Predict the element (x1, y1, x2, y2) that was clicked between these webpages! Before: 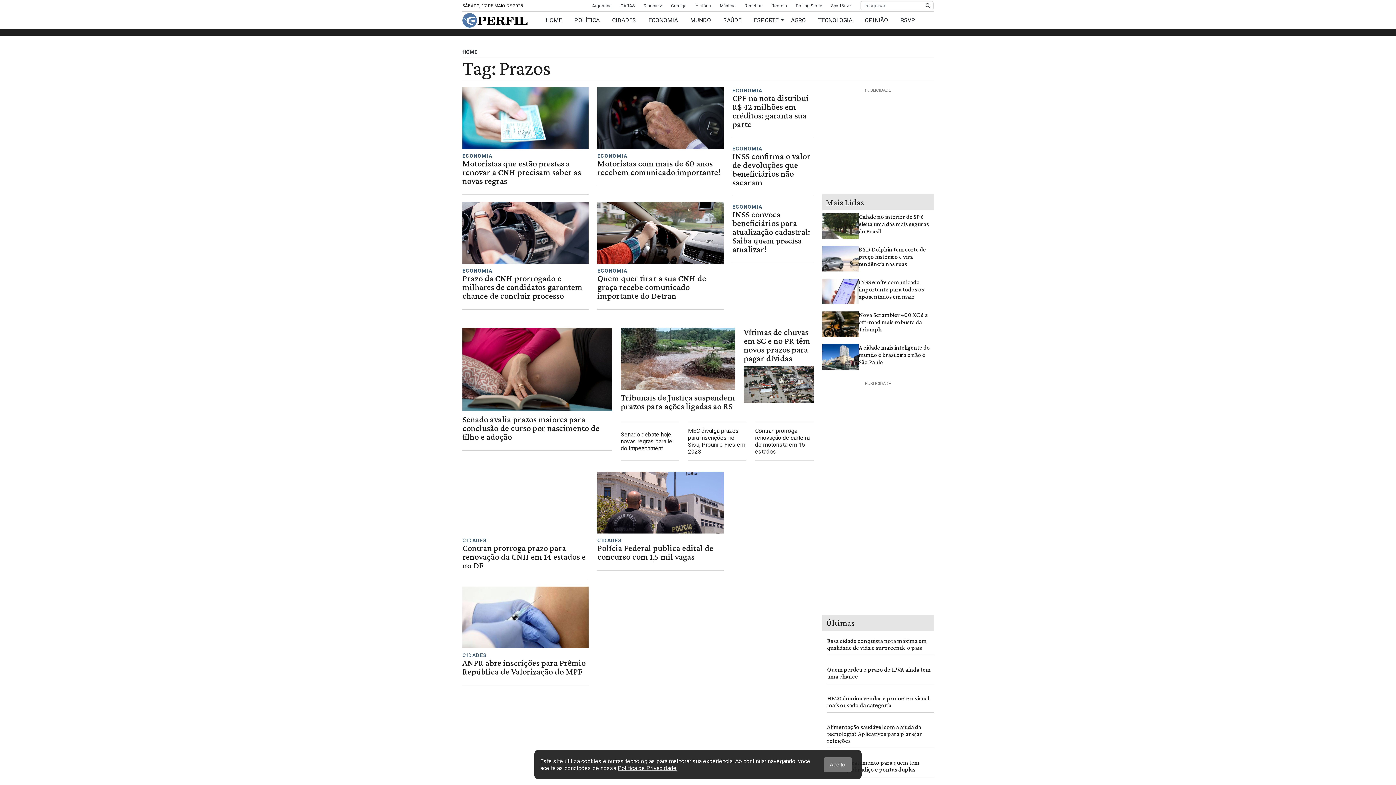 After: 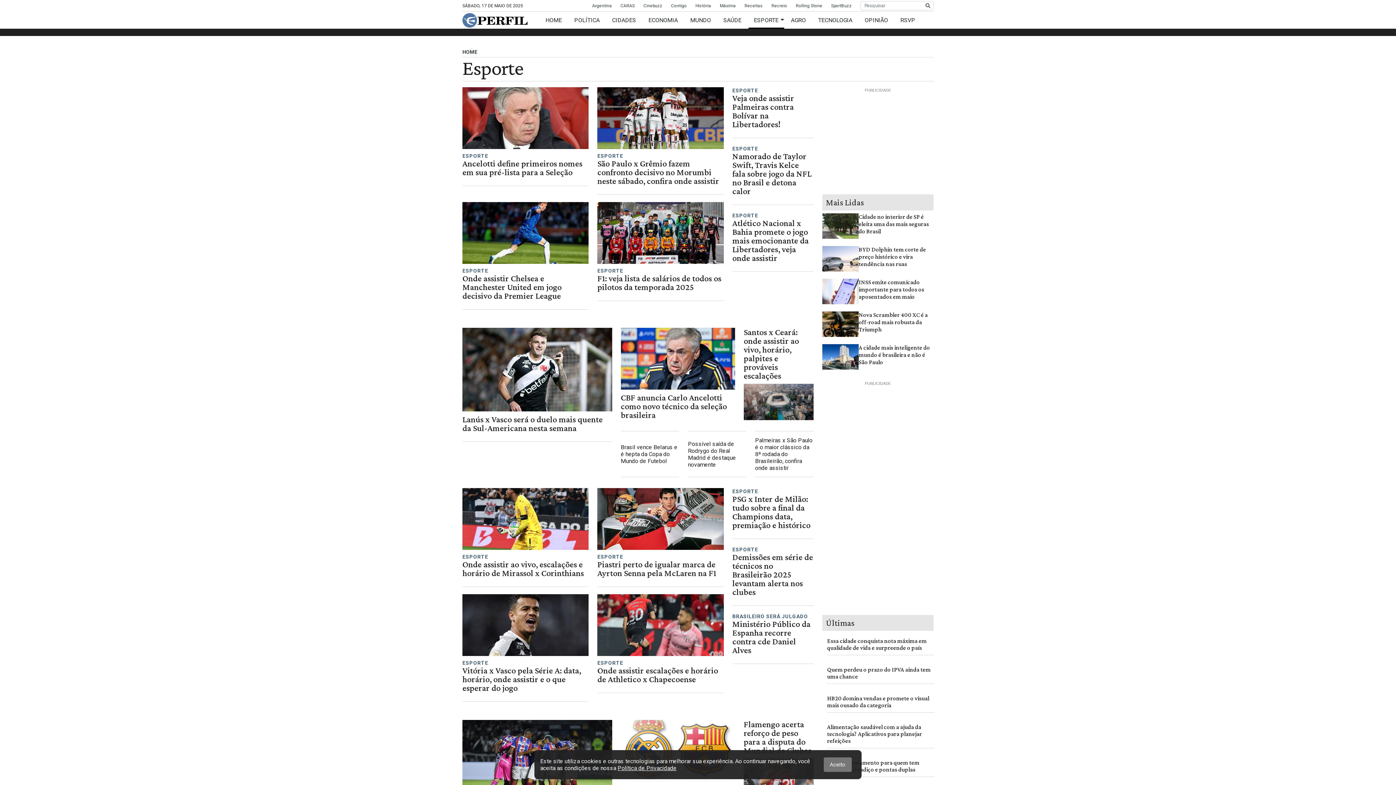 Action: bbox: (748, 16, 784, 23) label: ESPORTE